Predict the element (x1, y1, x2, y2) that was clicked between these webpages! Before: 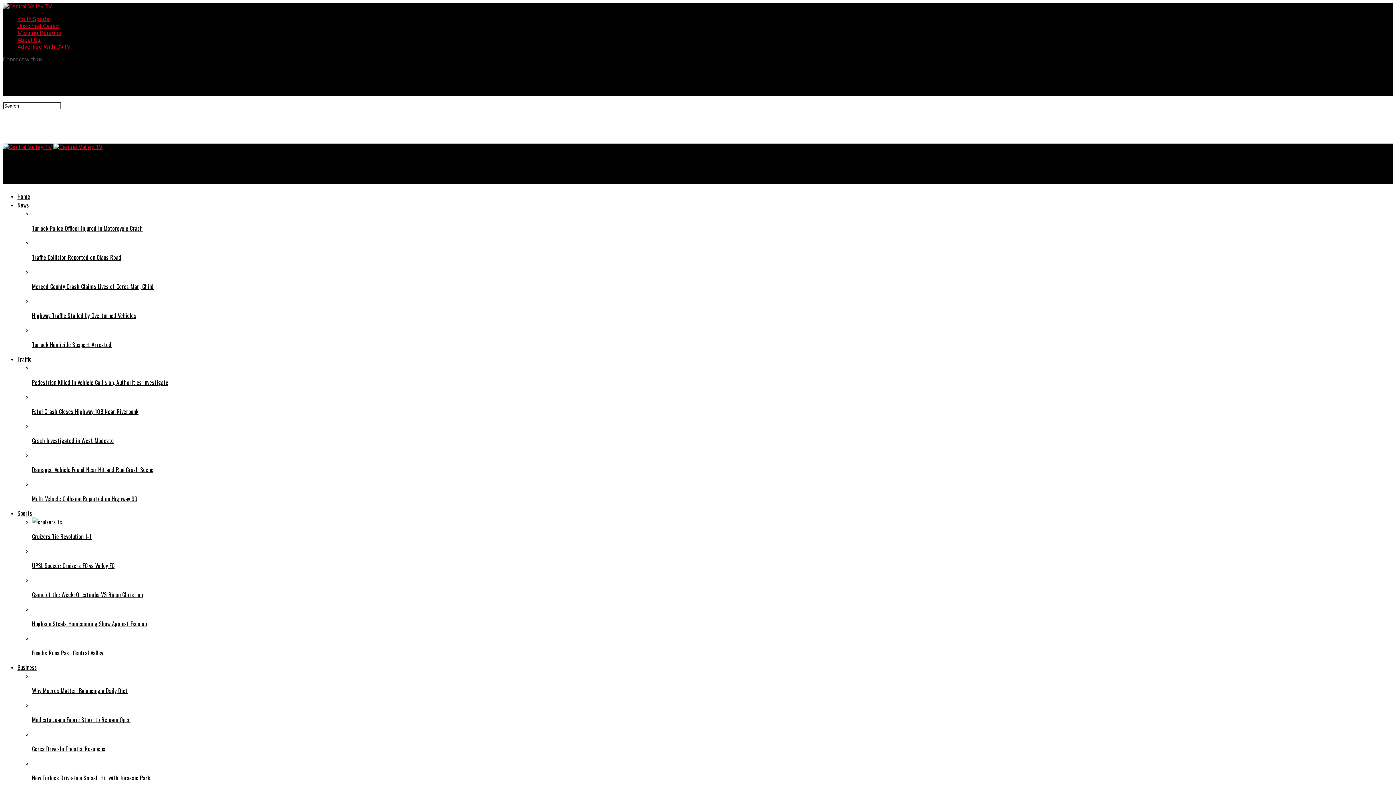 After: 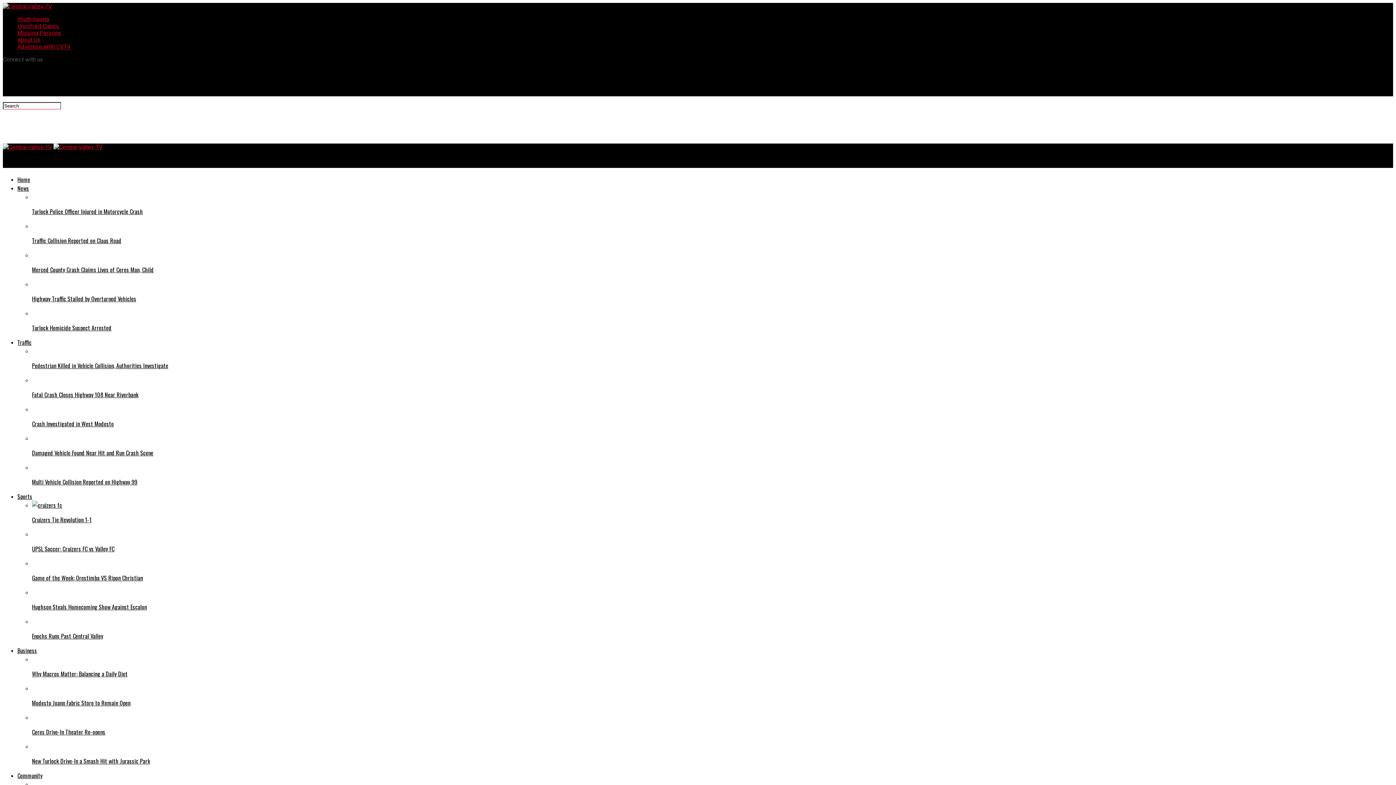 Action: bbox: (17, 509, 32, 517) label: Sports